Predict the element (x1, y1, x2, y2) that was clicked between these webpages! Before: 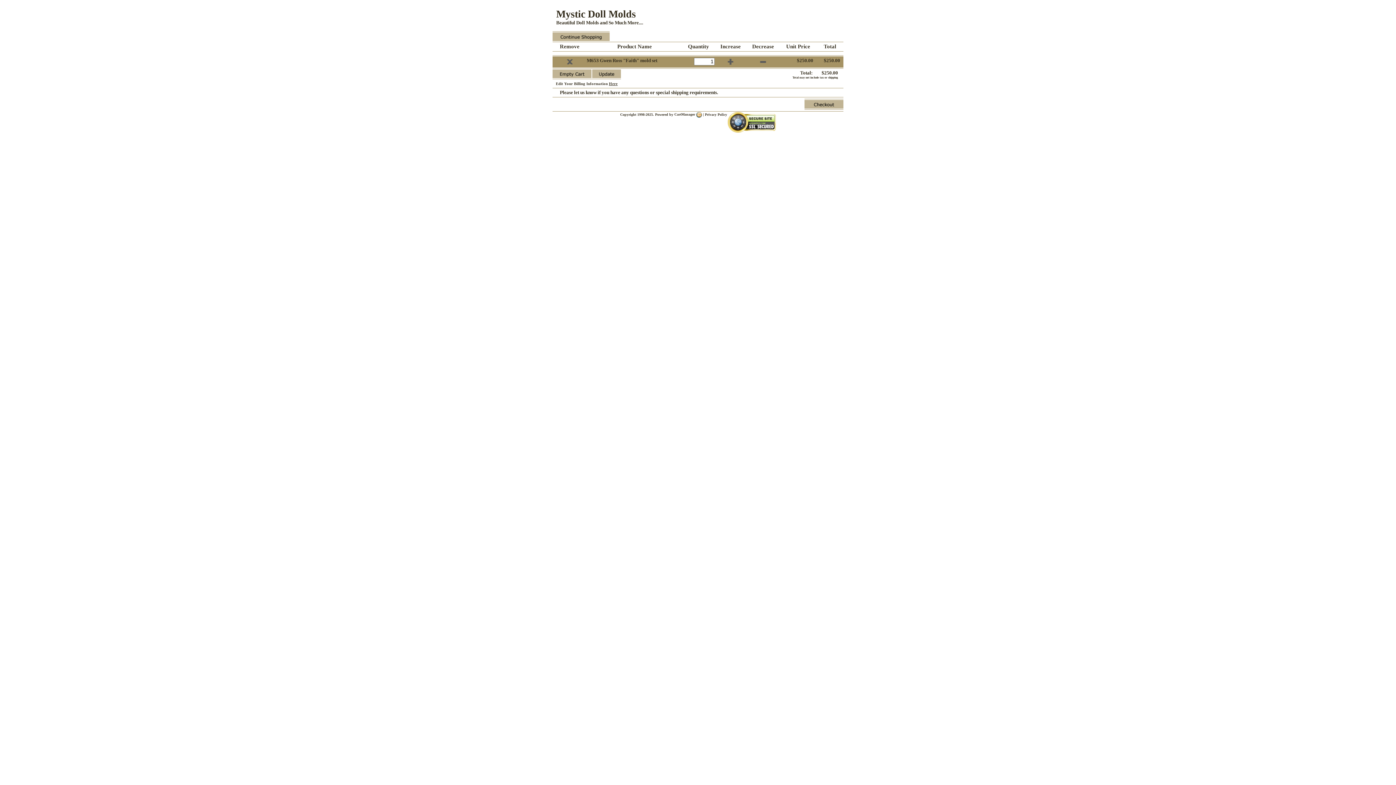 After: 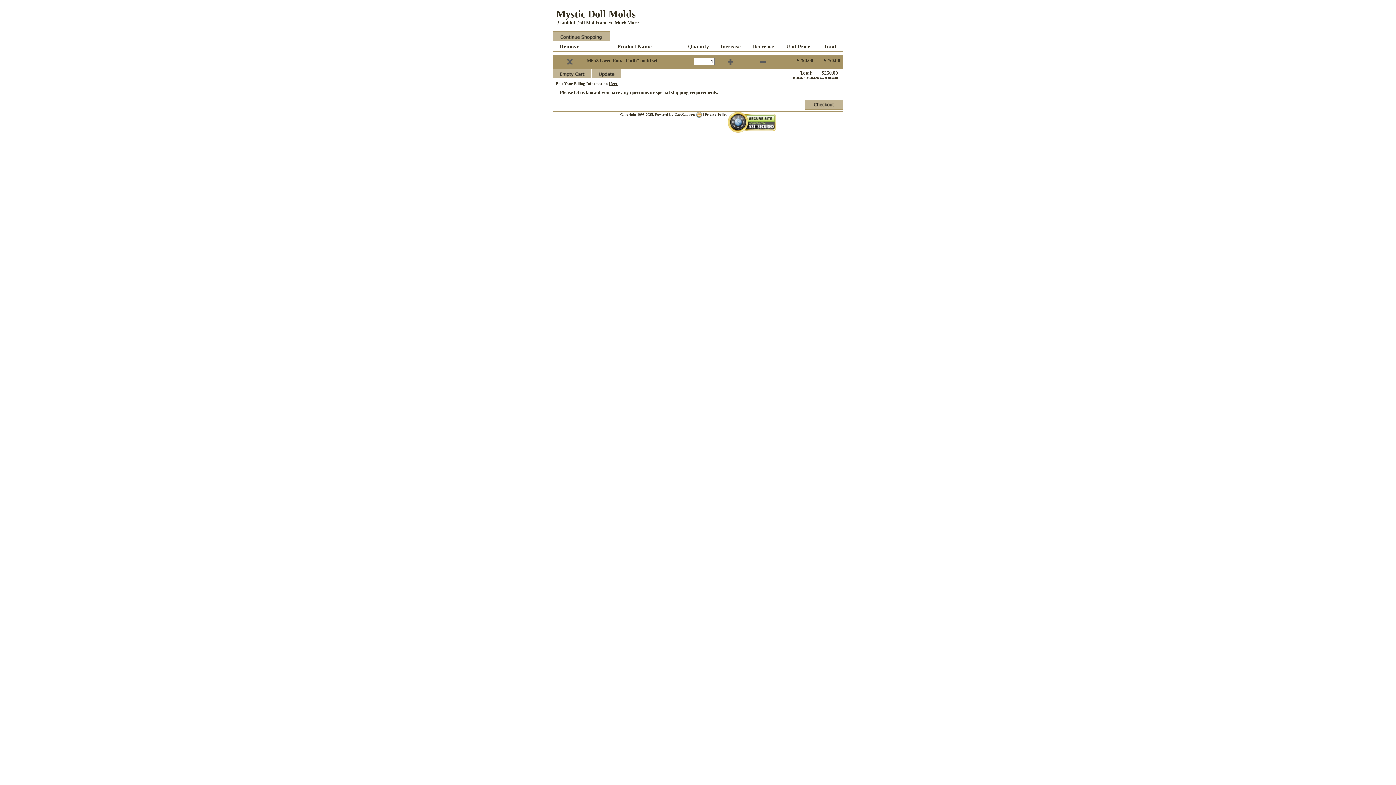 Action: bbox: (705, 112, 727, 116) label: Privacy Policy